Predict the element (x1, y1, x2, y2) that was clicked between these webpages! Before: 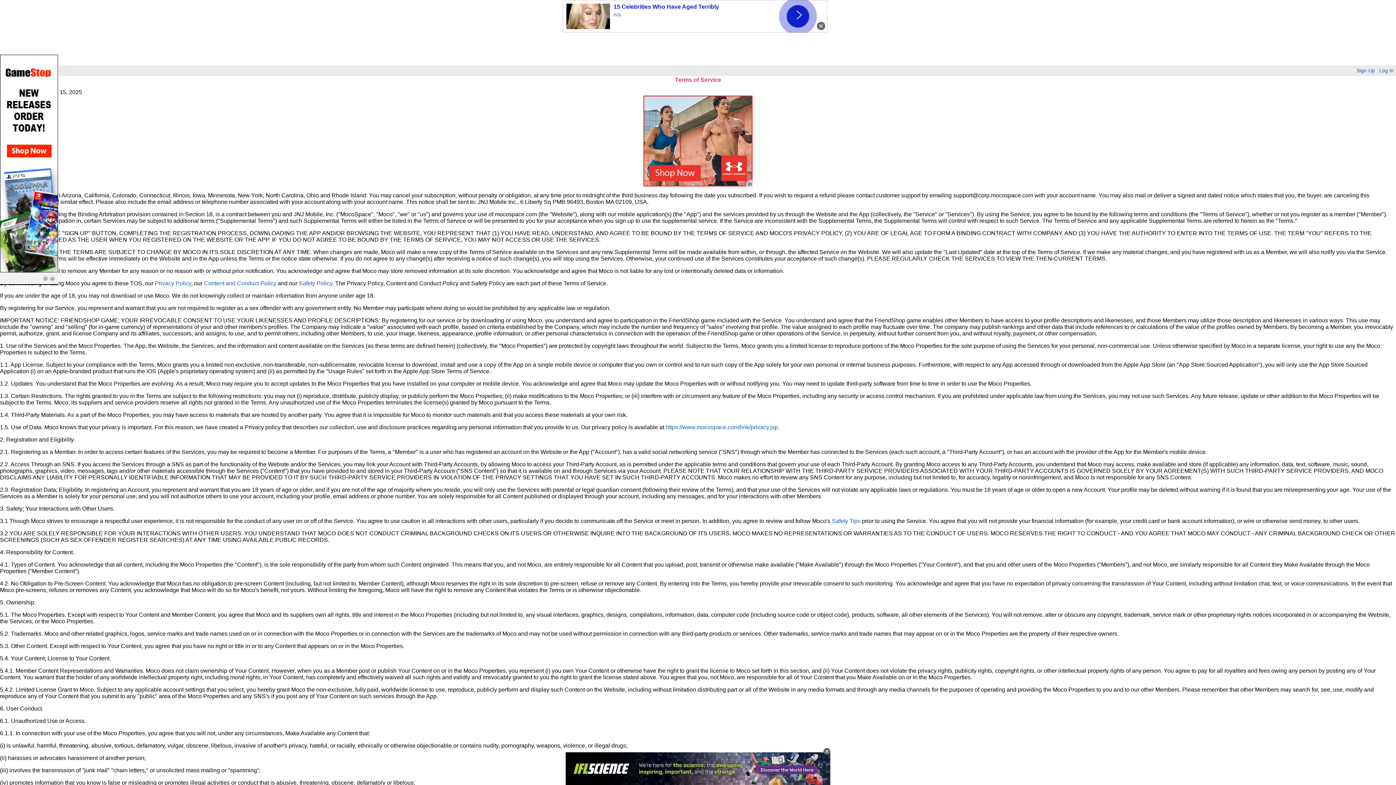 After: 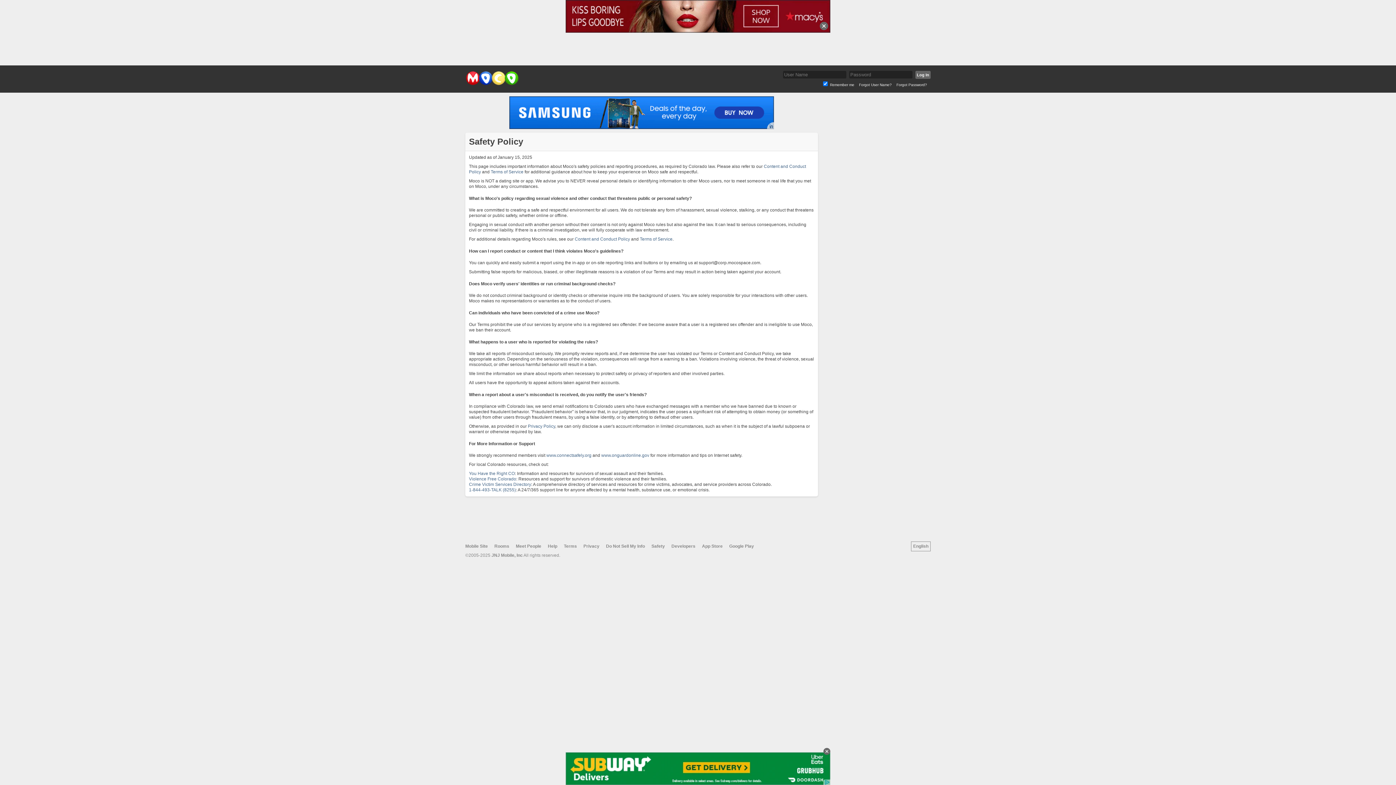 Action: bbox: (832, 518, 860, 524) label: Safety Tips